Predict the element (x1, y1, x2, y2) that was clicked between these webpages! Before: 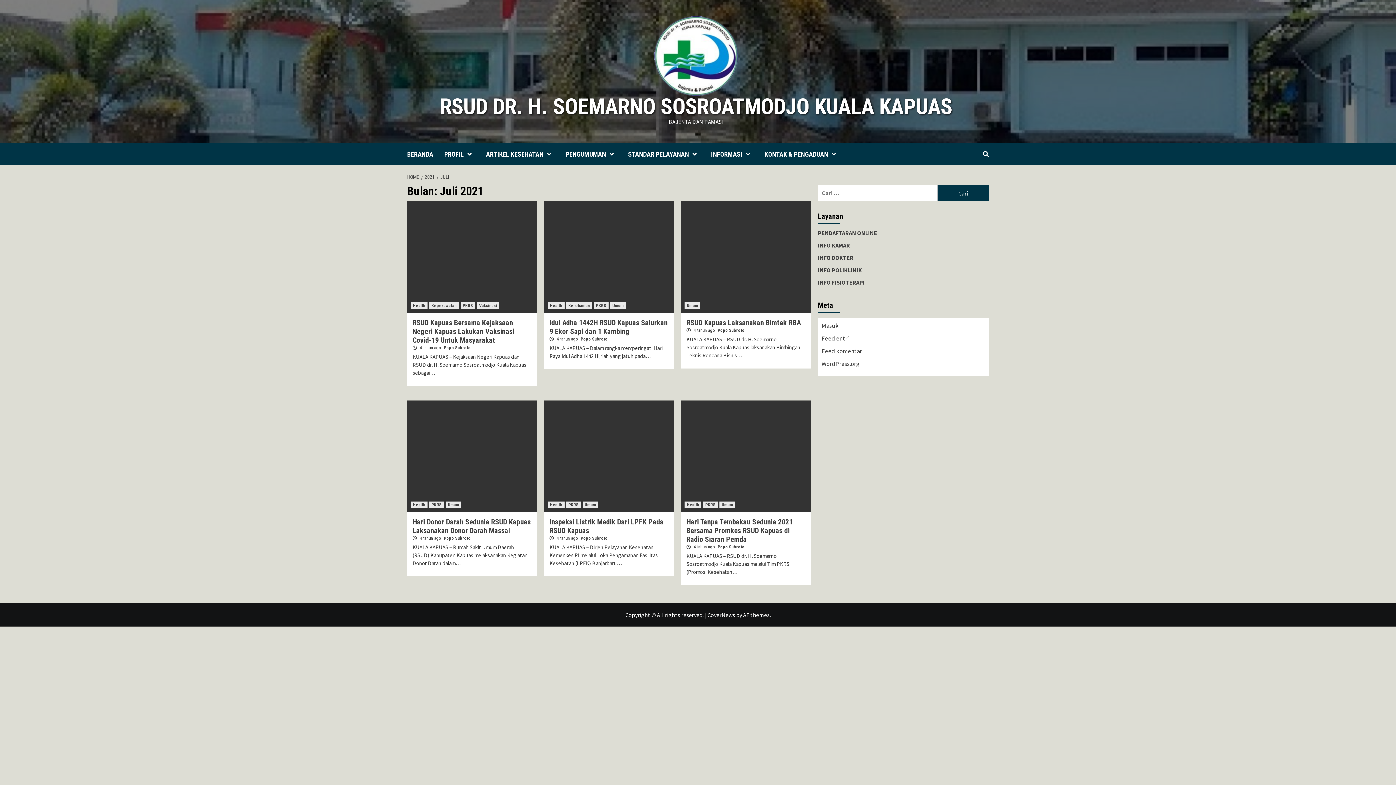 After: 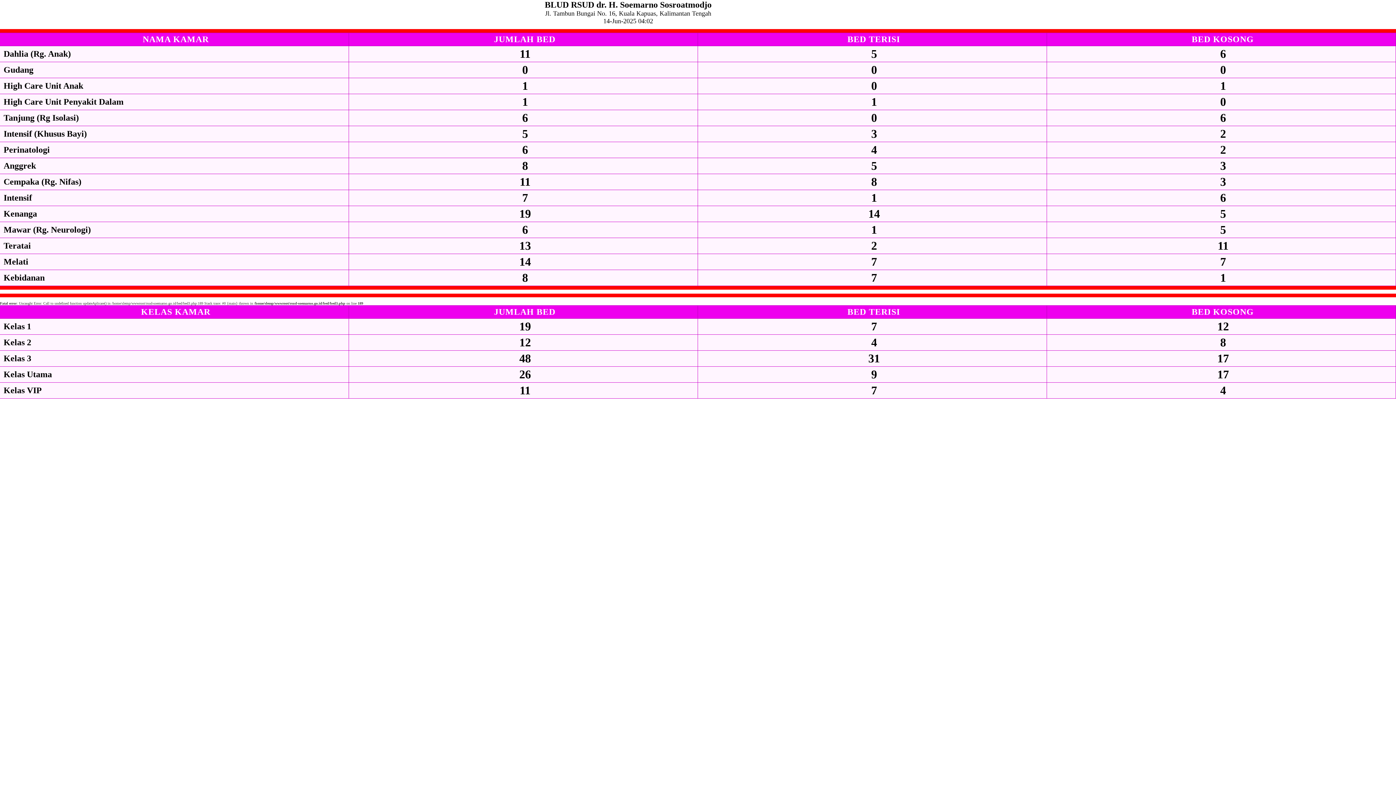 Action: bbox: (818, 241, 850, 249) label: INFO KAMAR